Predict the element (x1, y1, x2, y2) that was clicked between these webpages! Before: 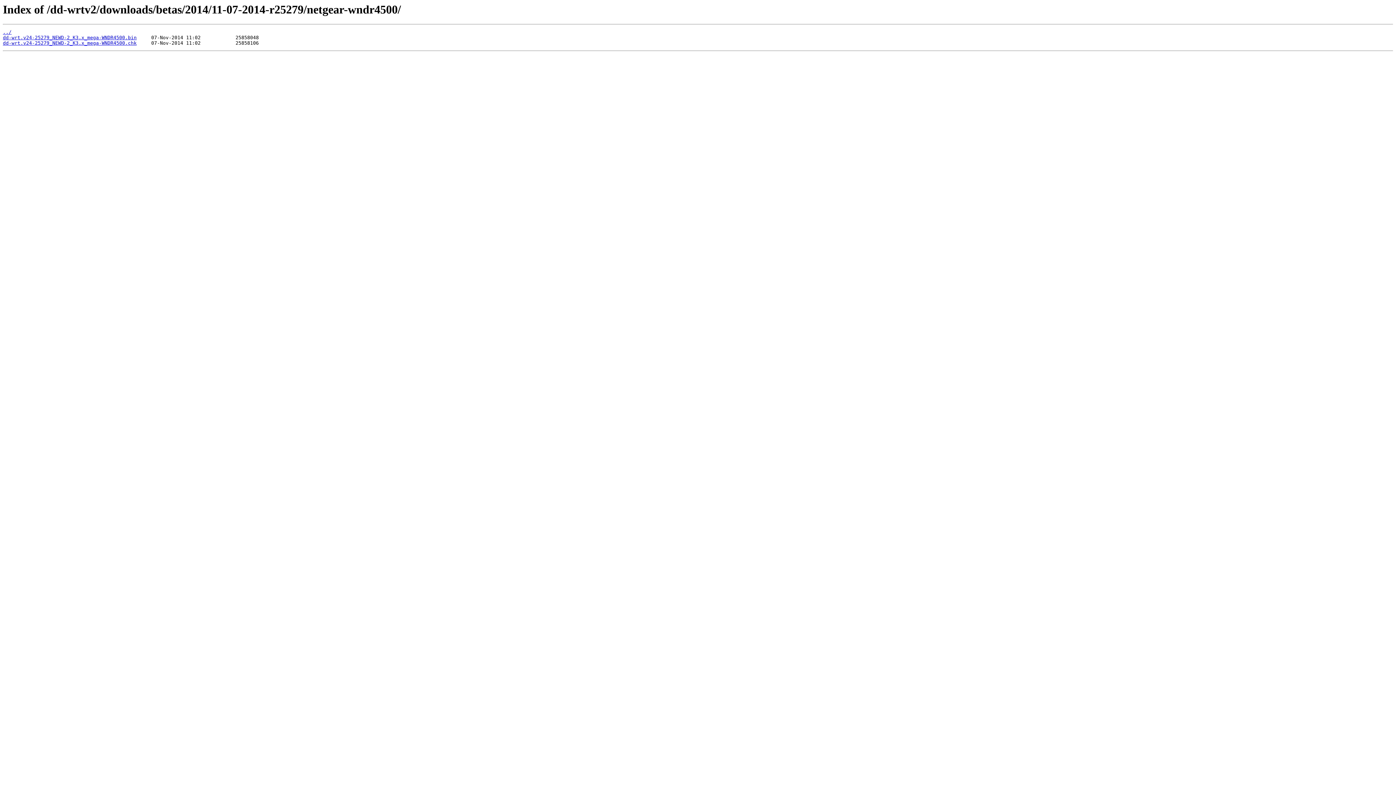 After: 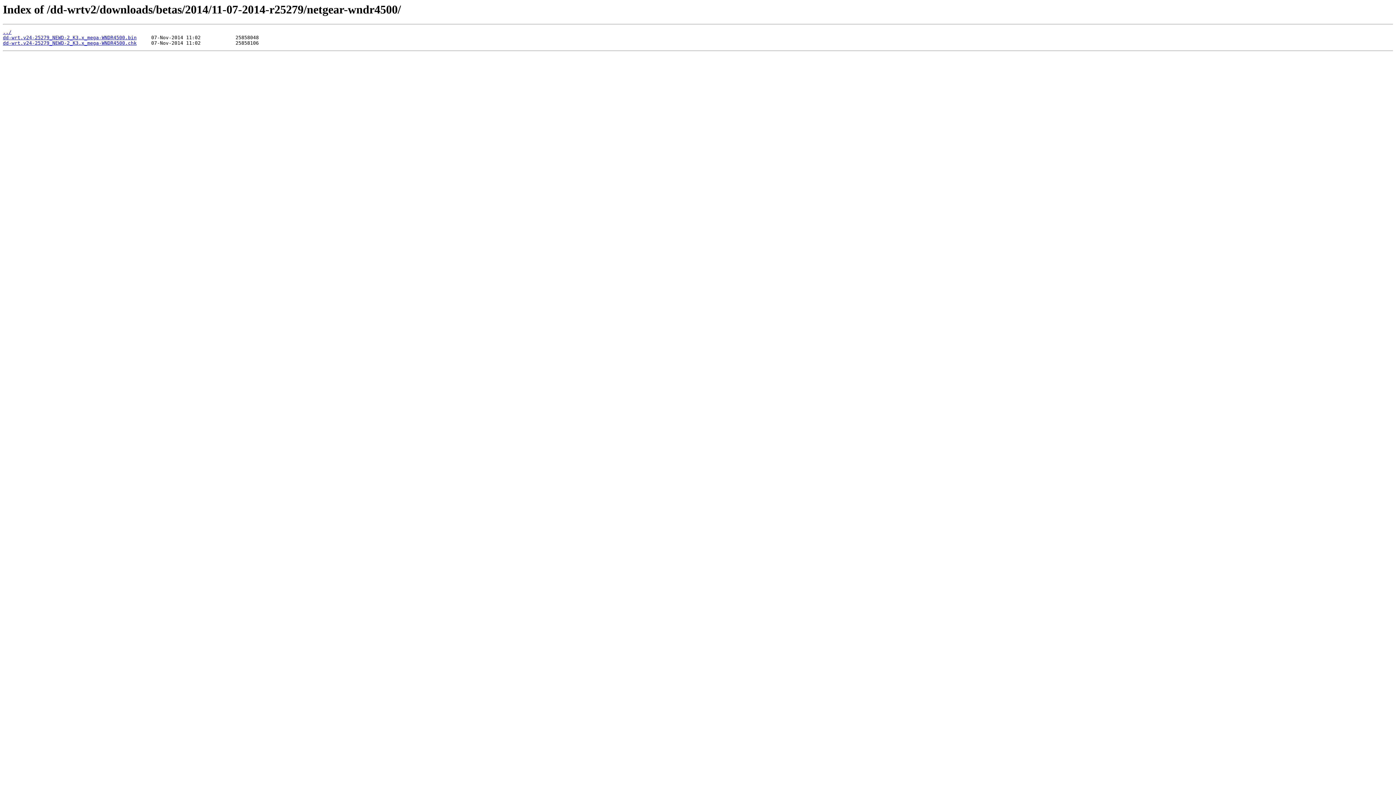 Action: label: dd-wrt.v24-25279_NEWD-2_K3.x_mega-WNDR4500.bin bbox: (2, 35, 136, 40)